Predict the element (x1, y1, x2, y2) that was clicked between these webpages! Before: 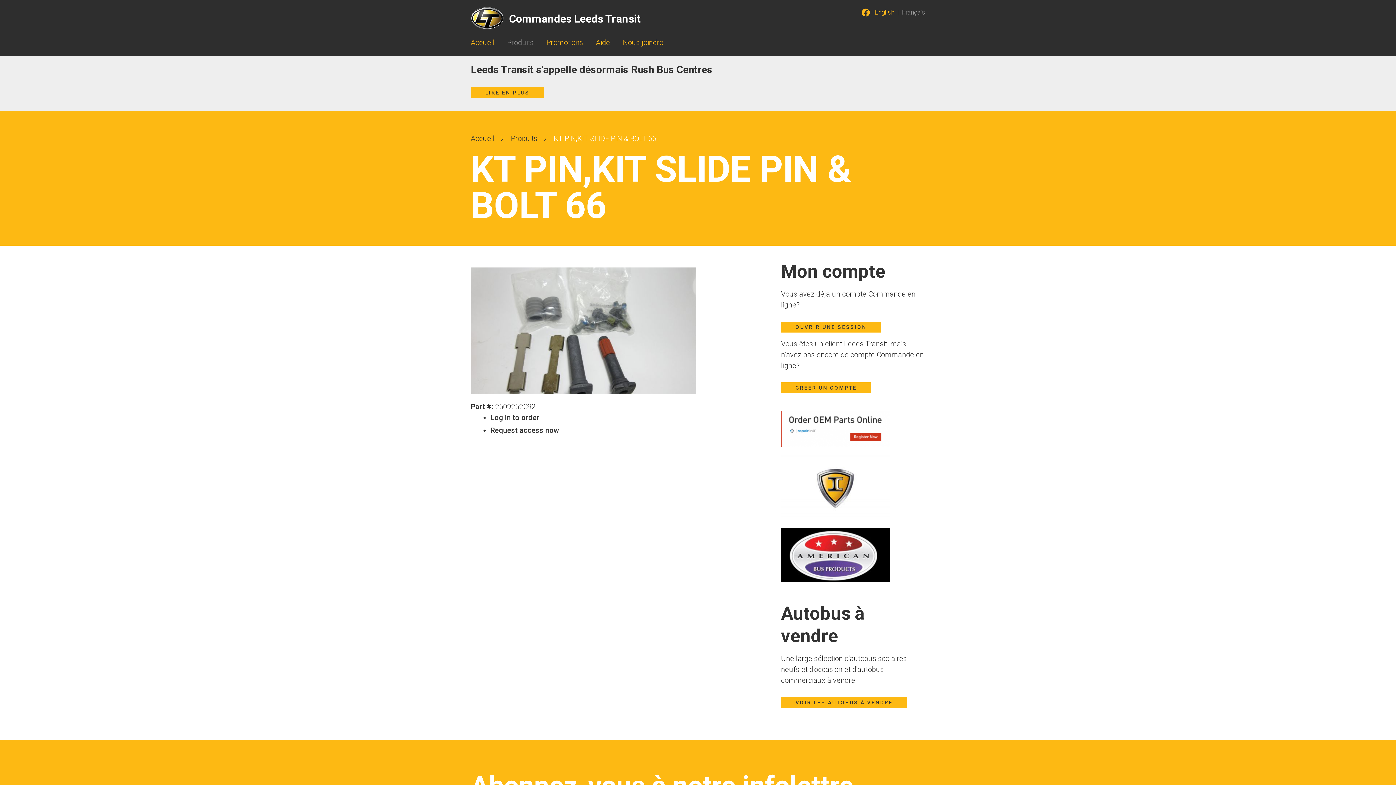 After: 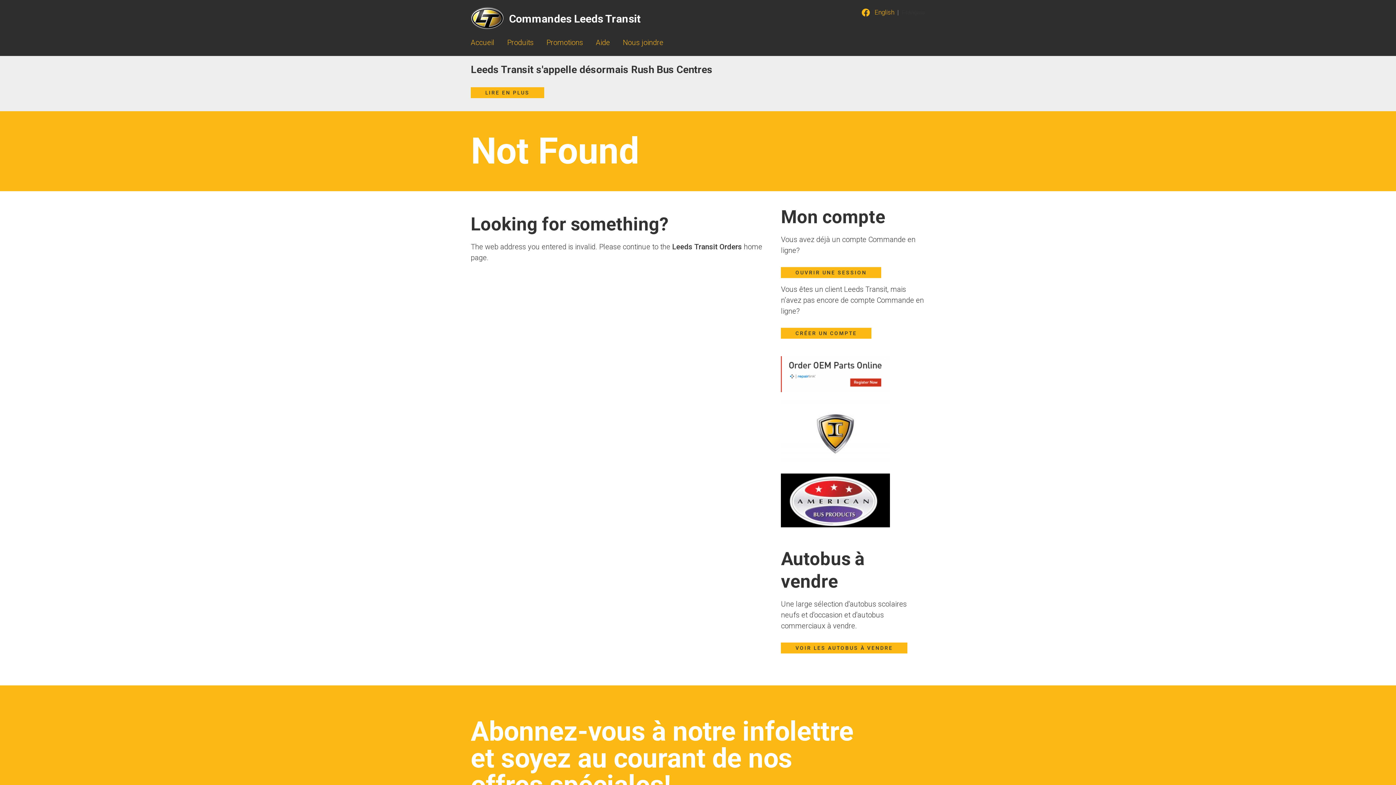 Action: bbox: (490, 426, 559, 434) label: Request access now